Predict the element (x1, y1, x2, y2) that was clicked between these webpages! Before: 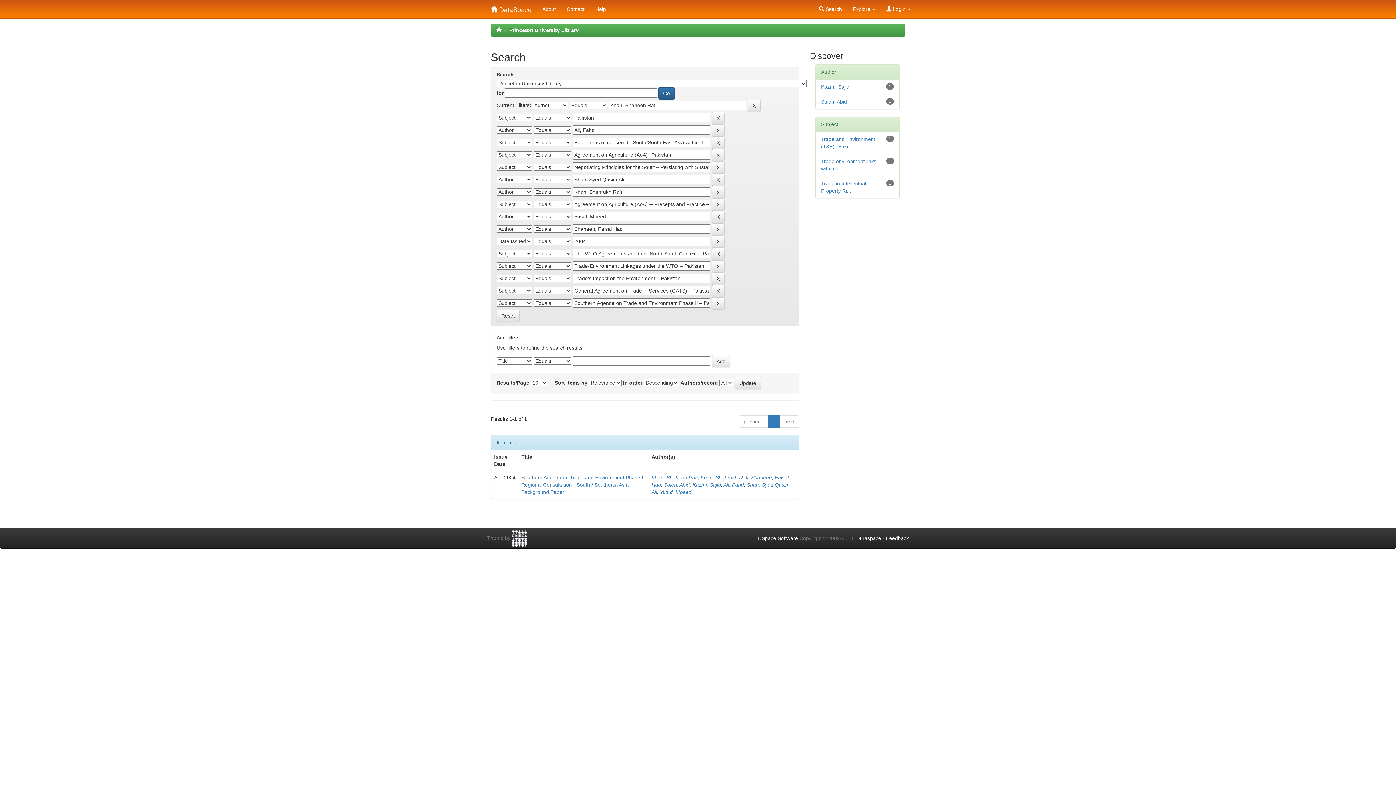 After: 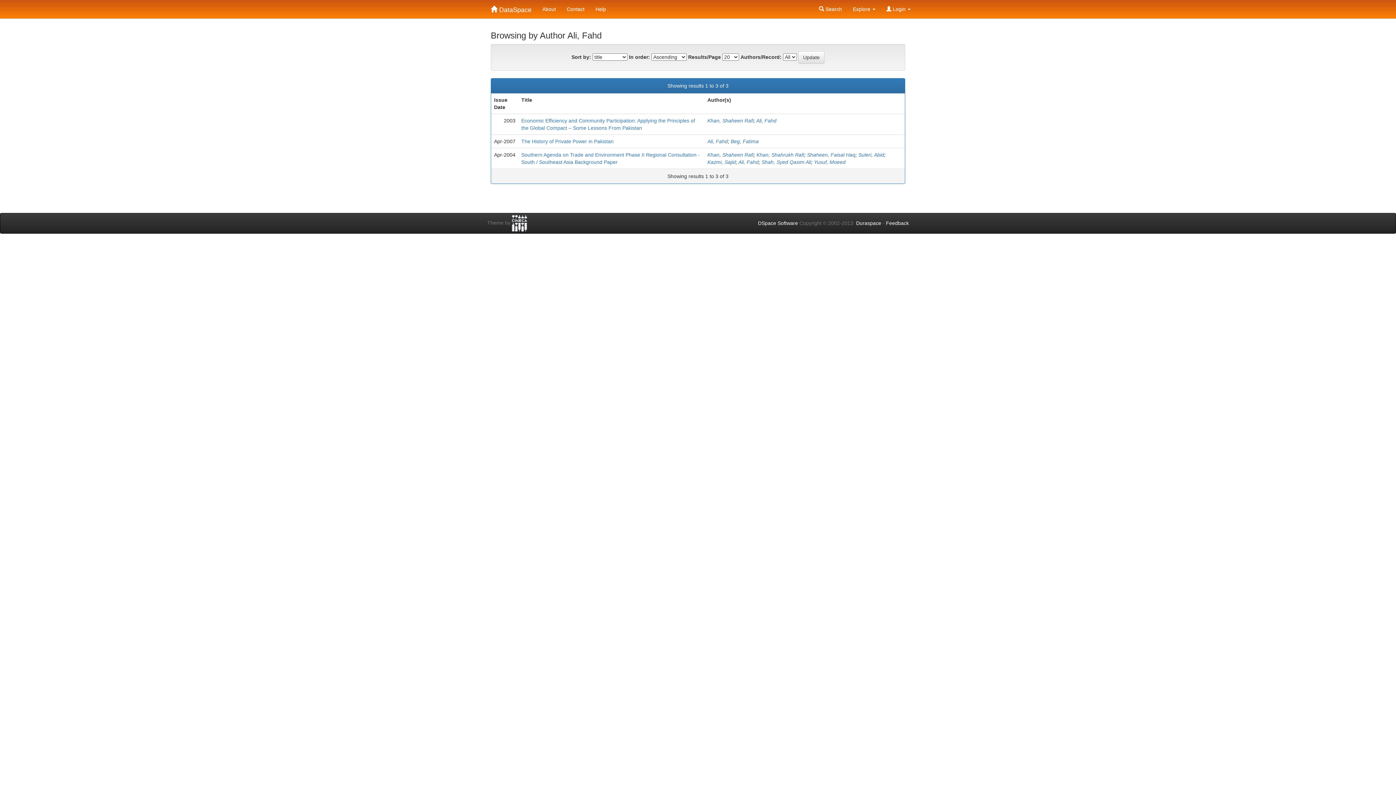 Action: label: Ali, Fahd bbox: (723, 482, 744, 488)